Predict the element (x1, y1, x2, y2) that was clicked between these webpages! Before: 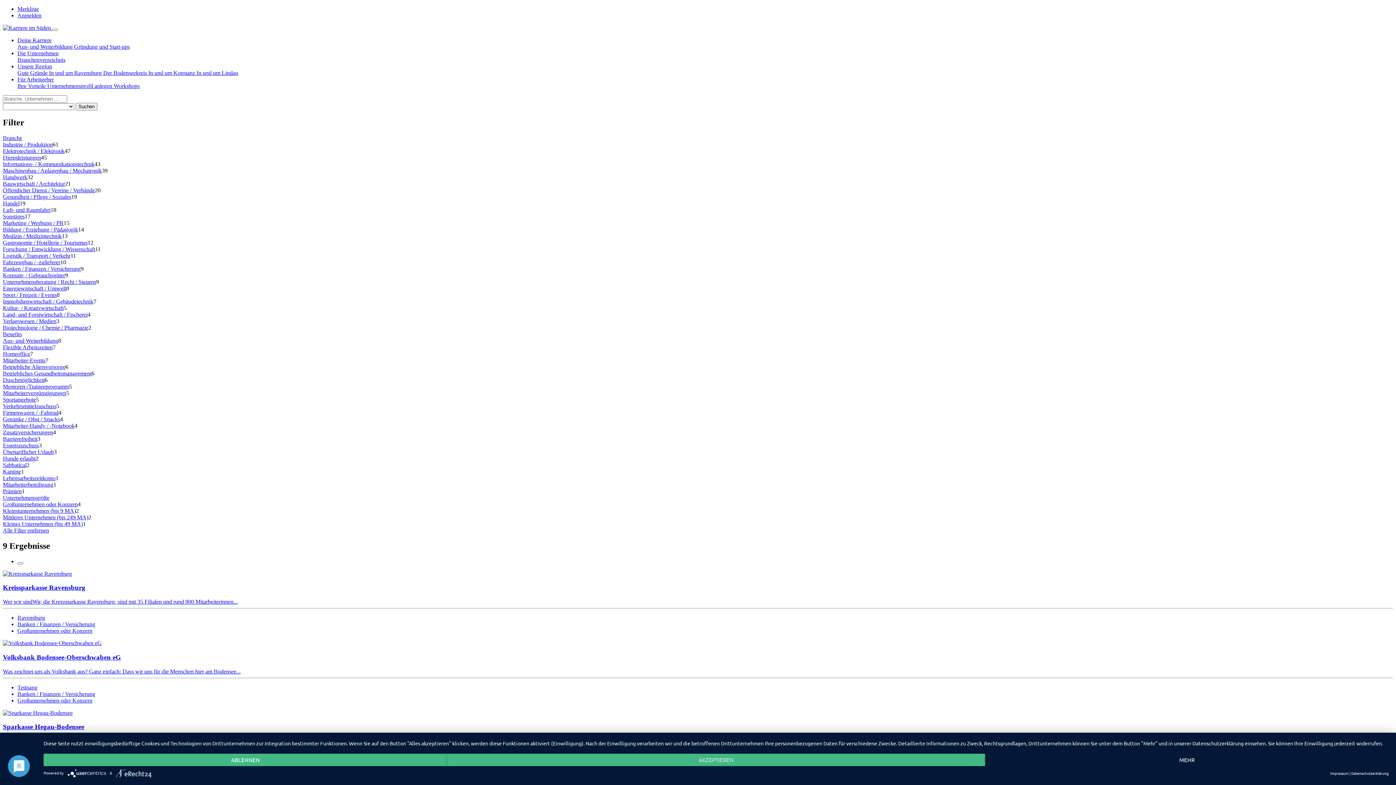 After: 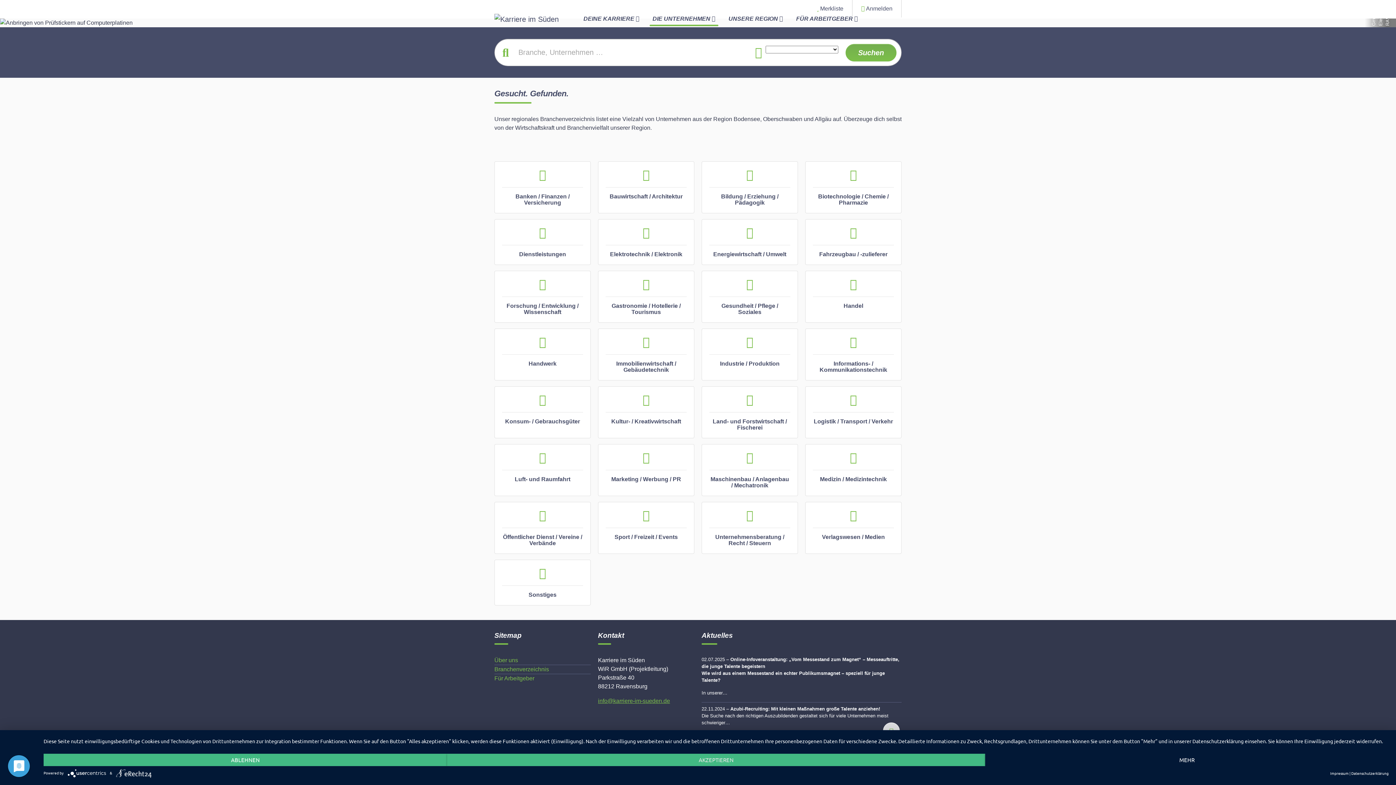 Action: label: Branchenverzeichnis bbox: (17, 56, 65, 62)